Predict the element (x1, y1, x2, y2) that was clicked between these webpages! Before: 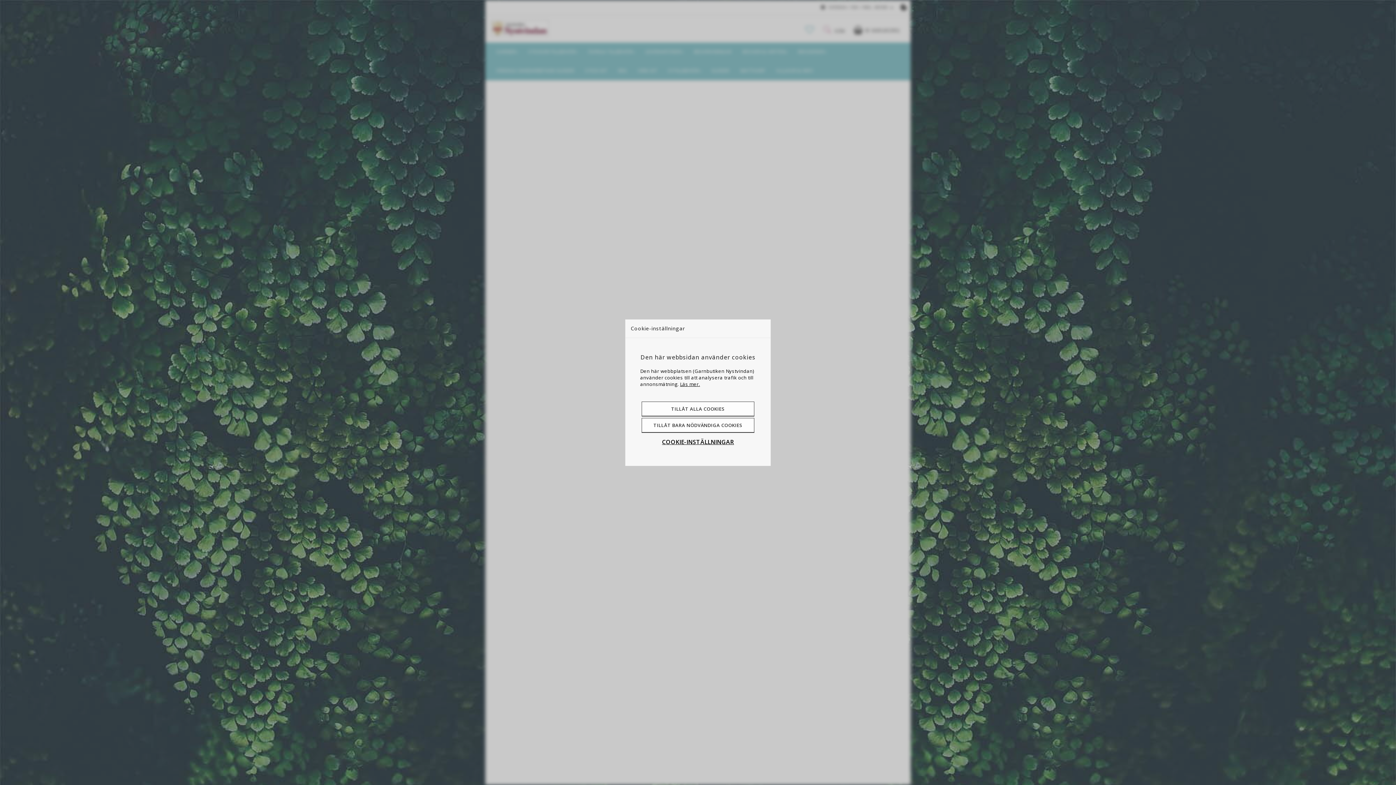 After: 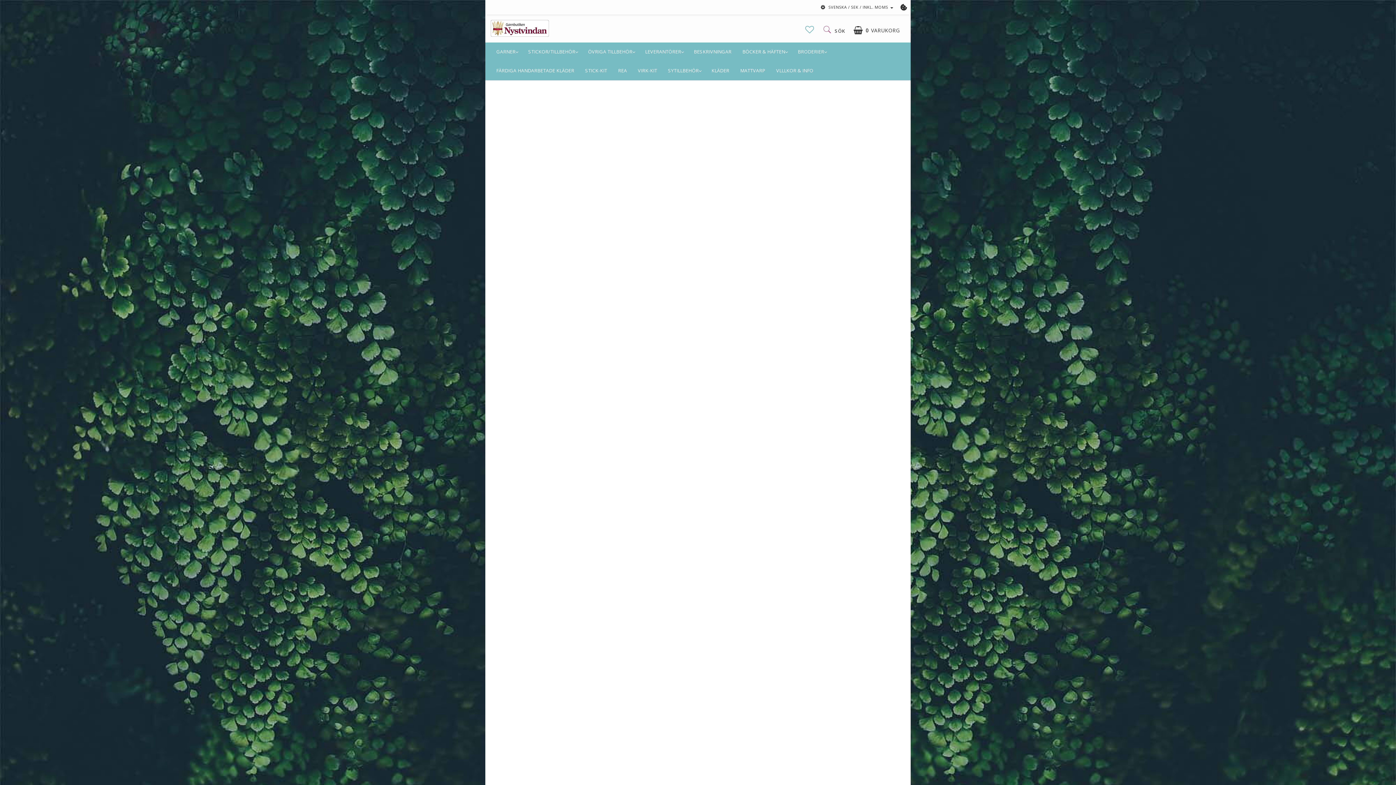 Action: bbox: (641, 418, 754, 432) label: TILLÅT BARA NÖDVÄNDIGA COOKIES